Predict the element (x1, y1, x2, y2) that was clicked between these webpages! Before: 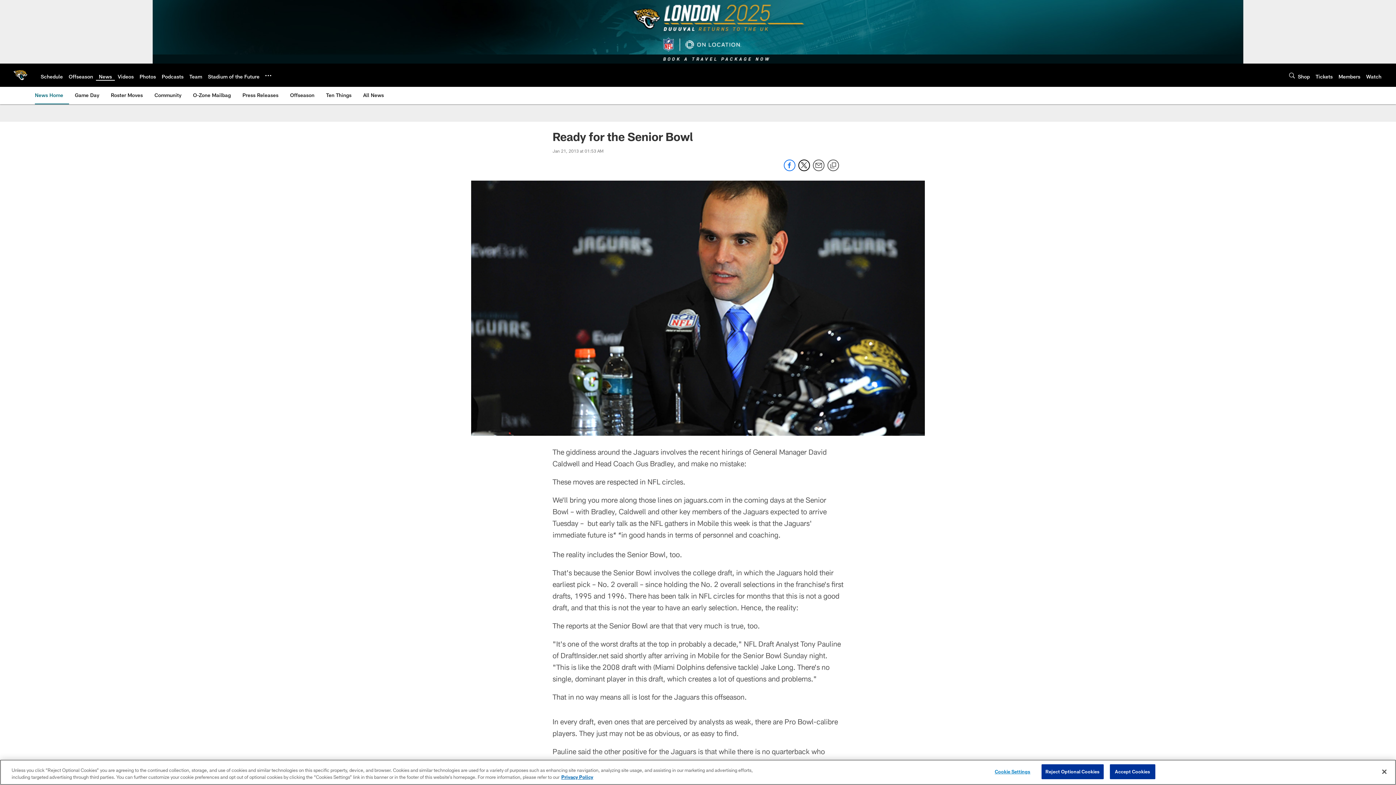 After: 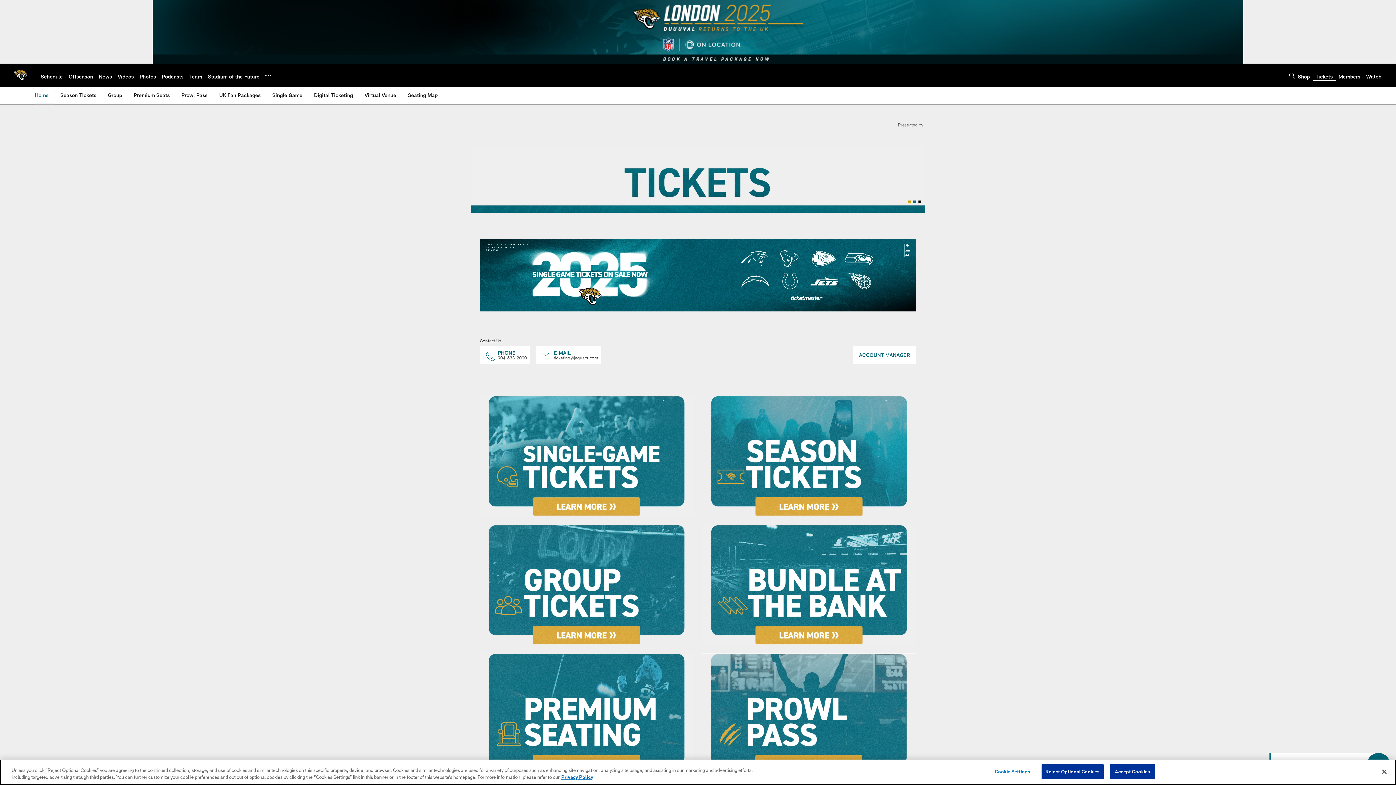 Action: label: Tickets bbox: (1316, 73, 1333, 79)